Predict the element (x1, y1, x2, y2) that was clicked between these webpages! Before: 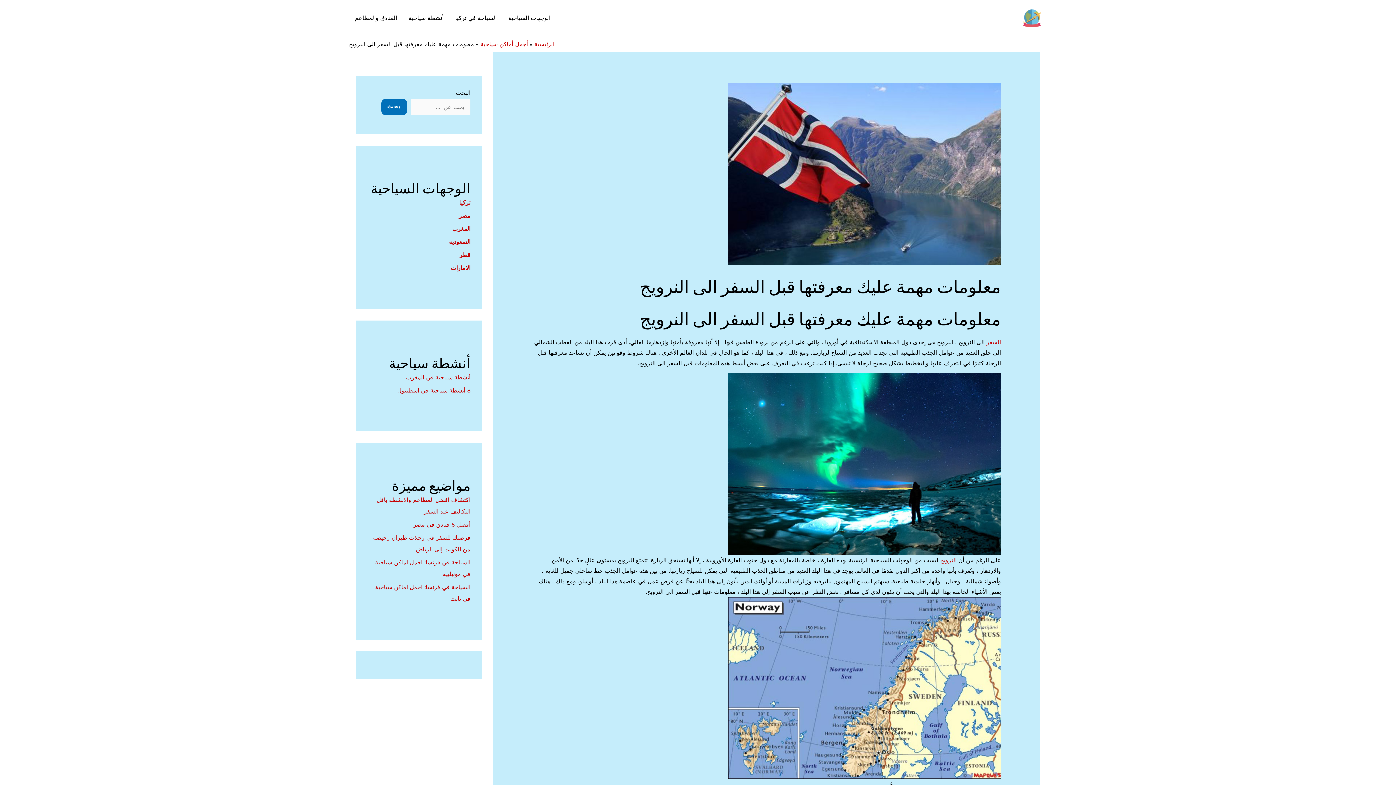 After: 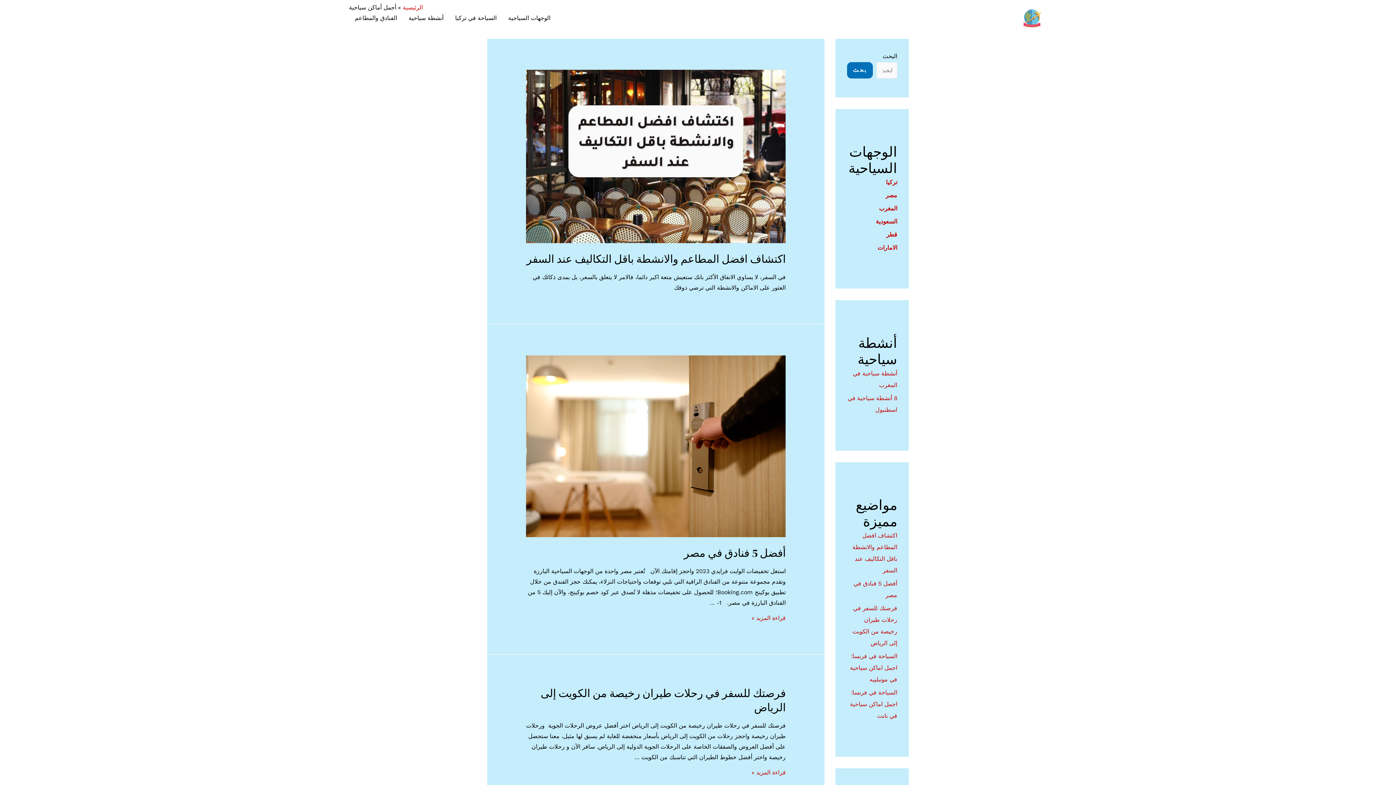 Action: label: أجمل أماكن سياحية bbox: (480, 40, 528, 47)